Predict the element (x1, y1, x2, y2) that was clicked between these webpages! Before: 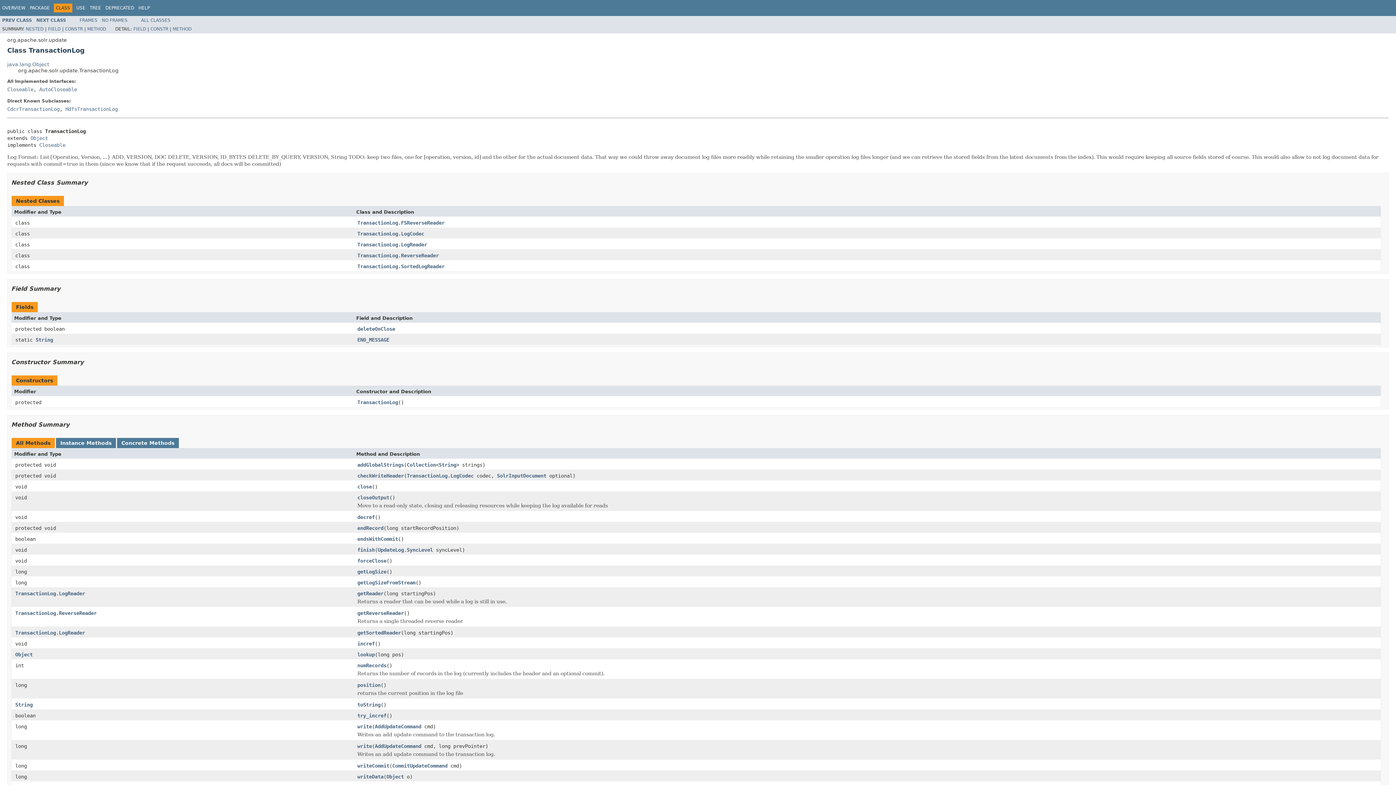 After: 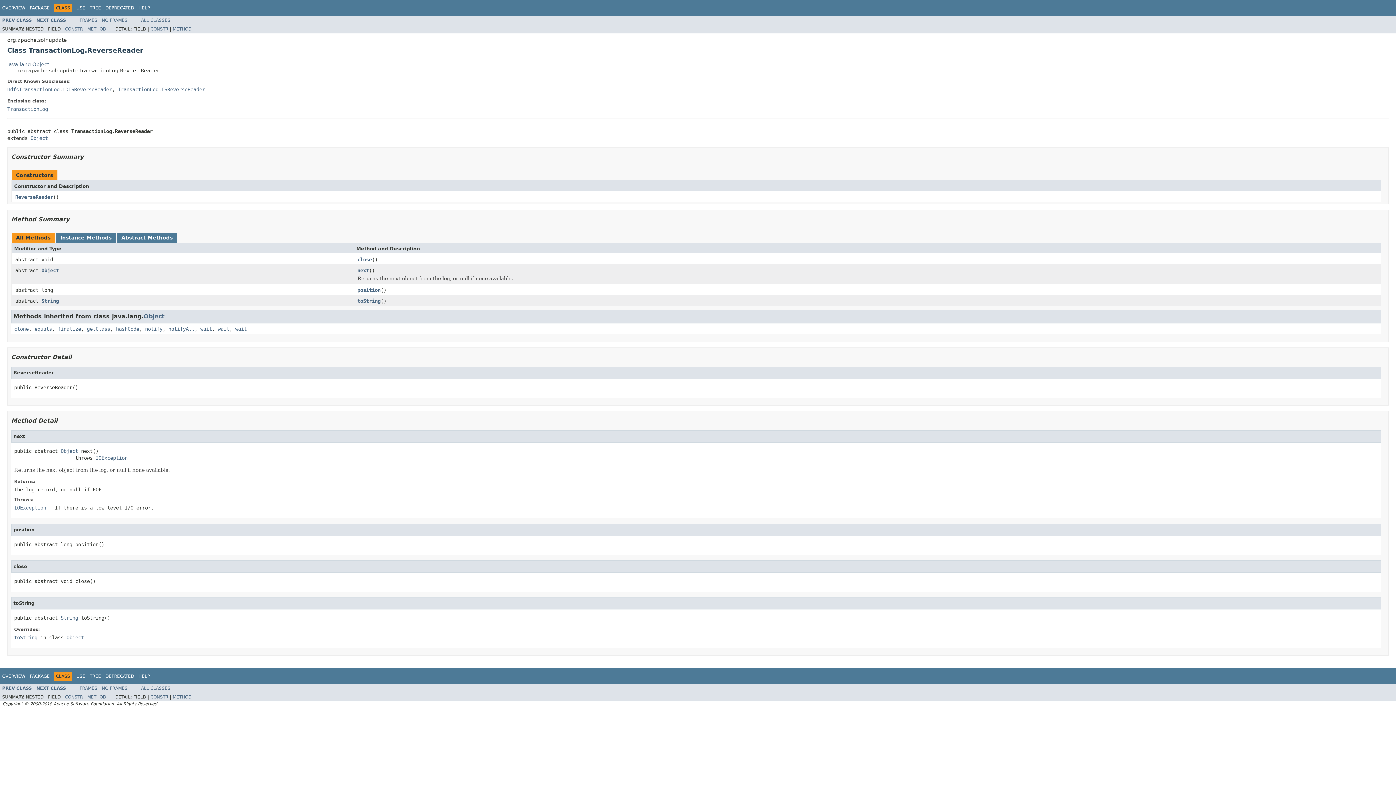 Action: label: TransactionLog.ReverseReader bbox: (357, 252, 438, 259)